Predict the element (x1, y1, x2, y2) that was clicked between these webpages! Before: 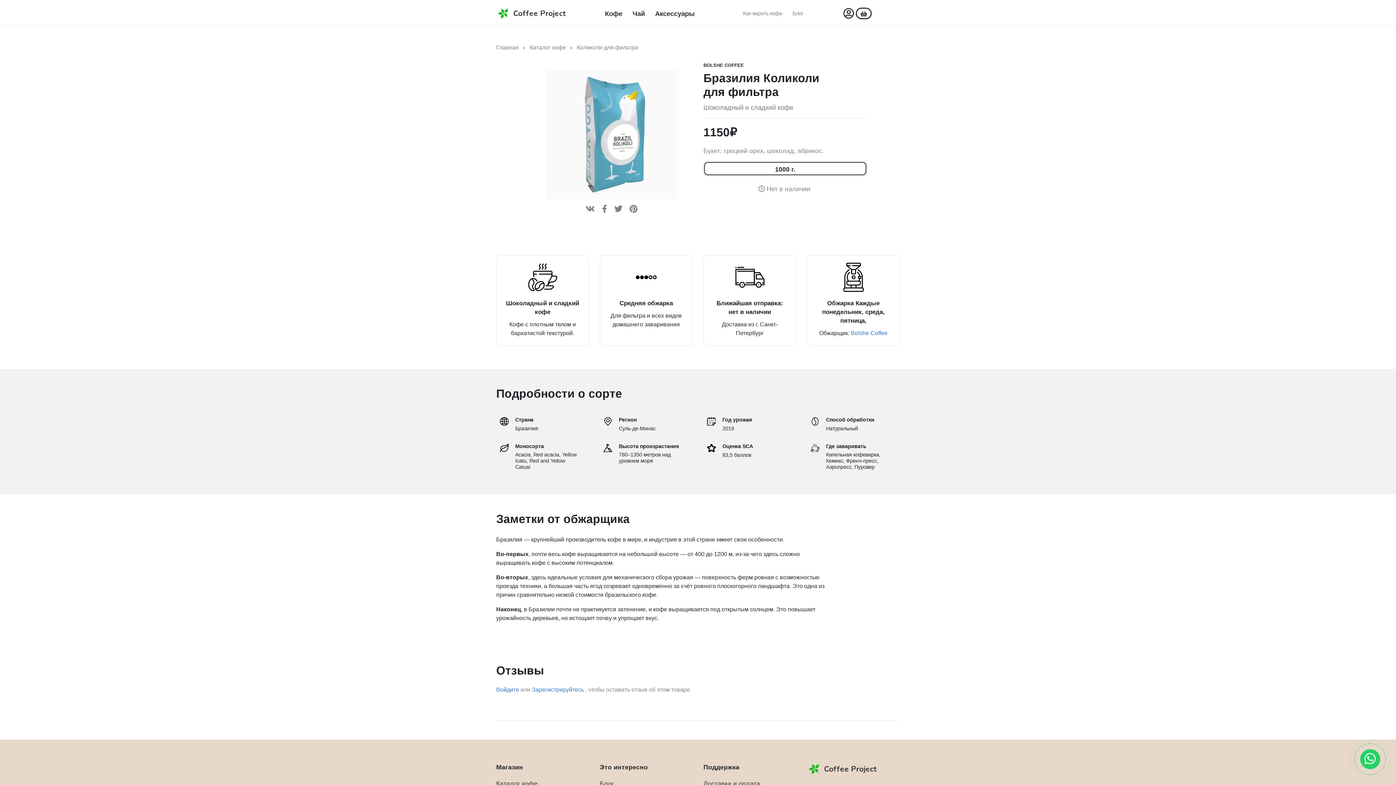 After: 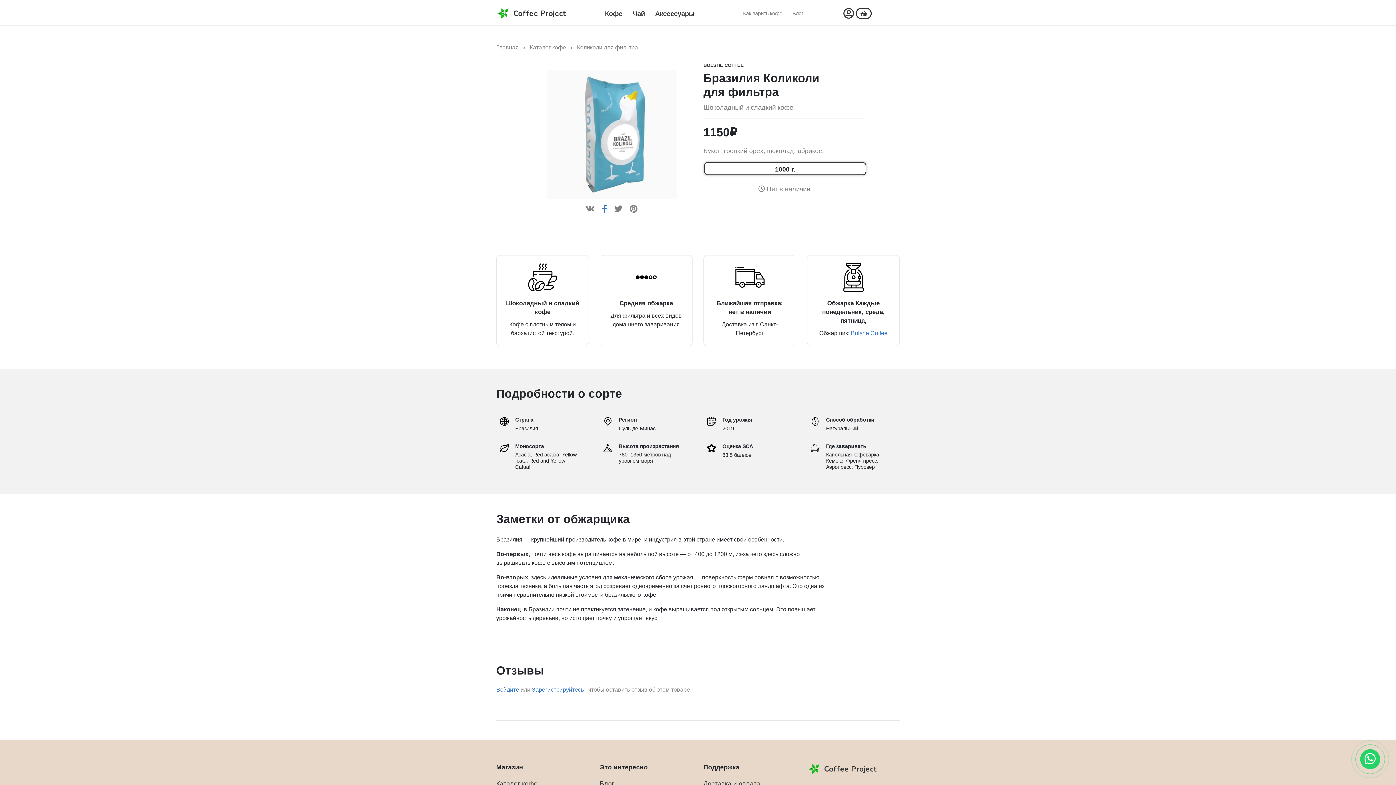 Action: bbox: (602, 204, 607, 213)